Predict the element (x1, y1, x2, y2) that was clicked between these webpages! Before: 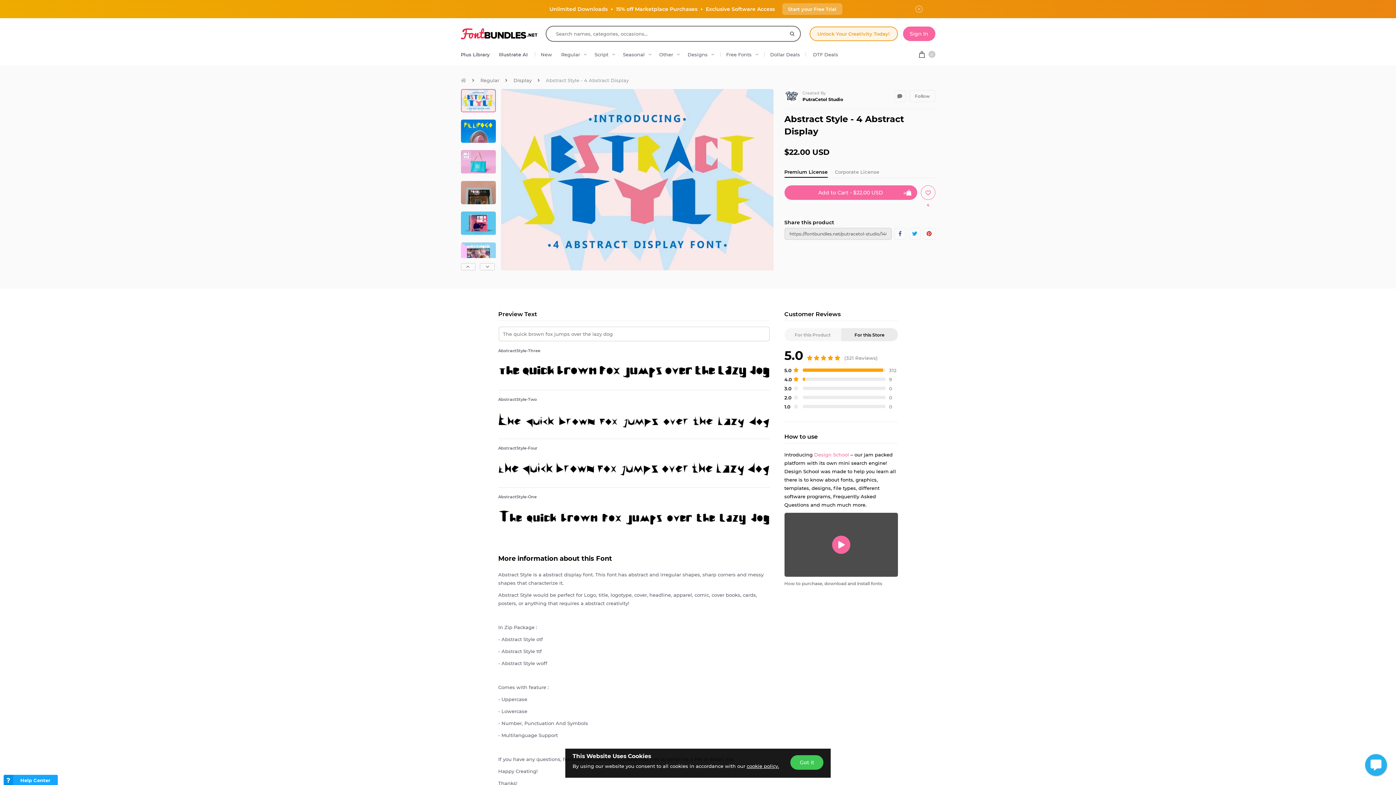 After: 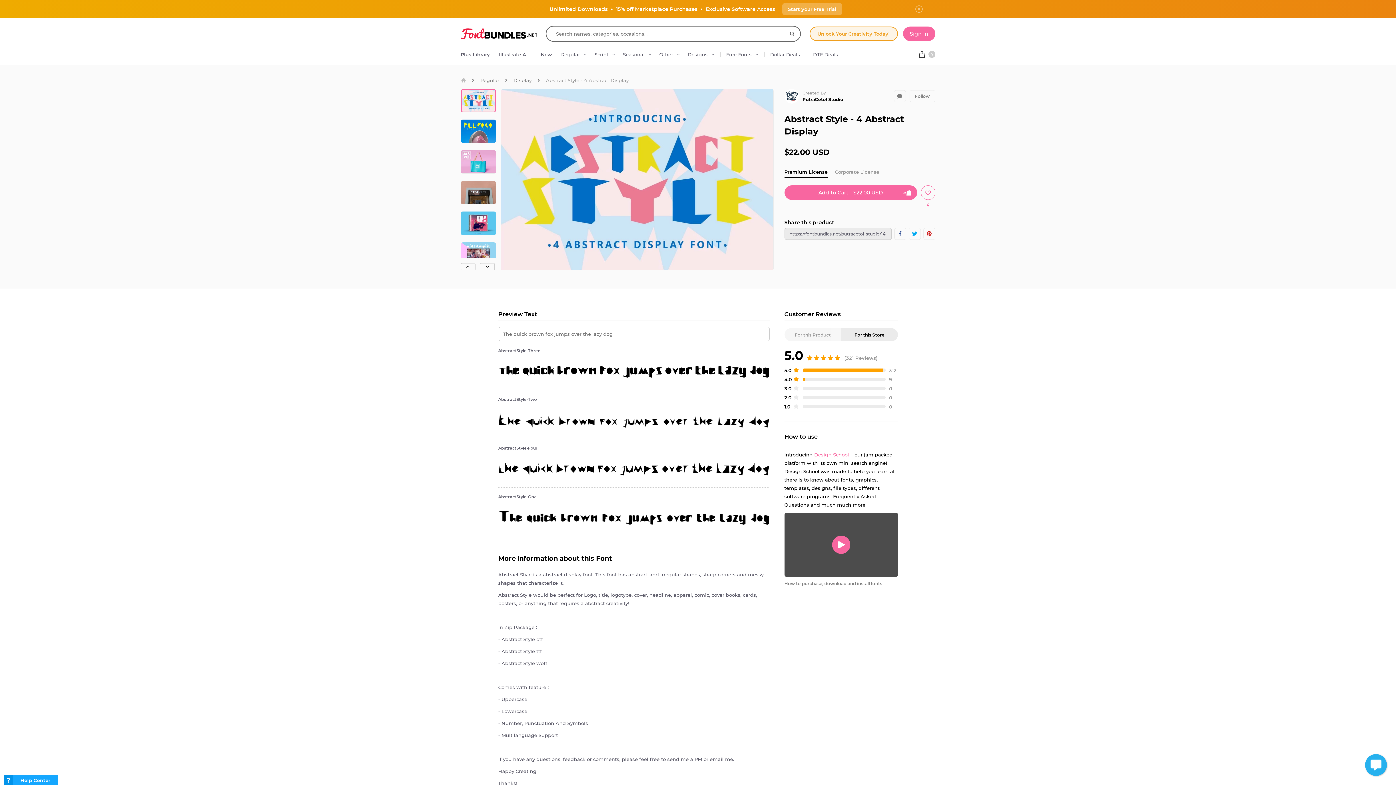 Action: bbox: (790, 755, 823, 770) label: Got it